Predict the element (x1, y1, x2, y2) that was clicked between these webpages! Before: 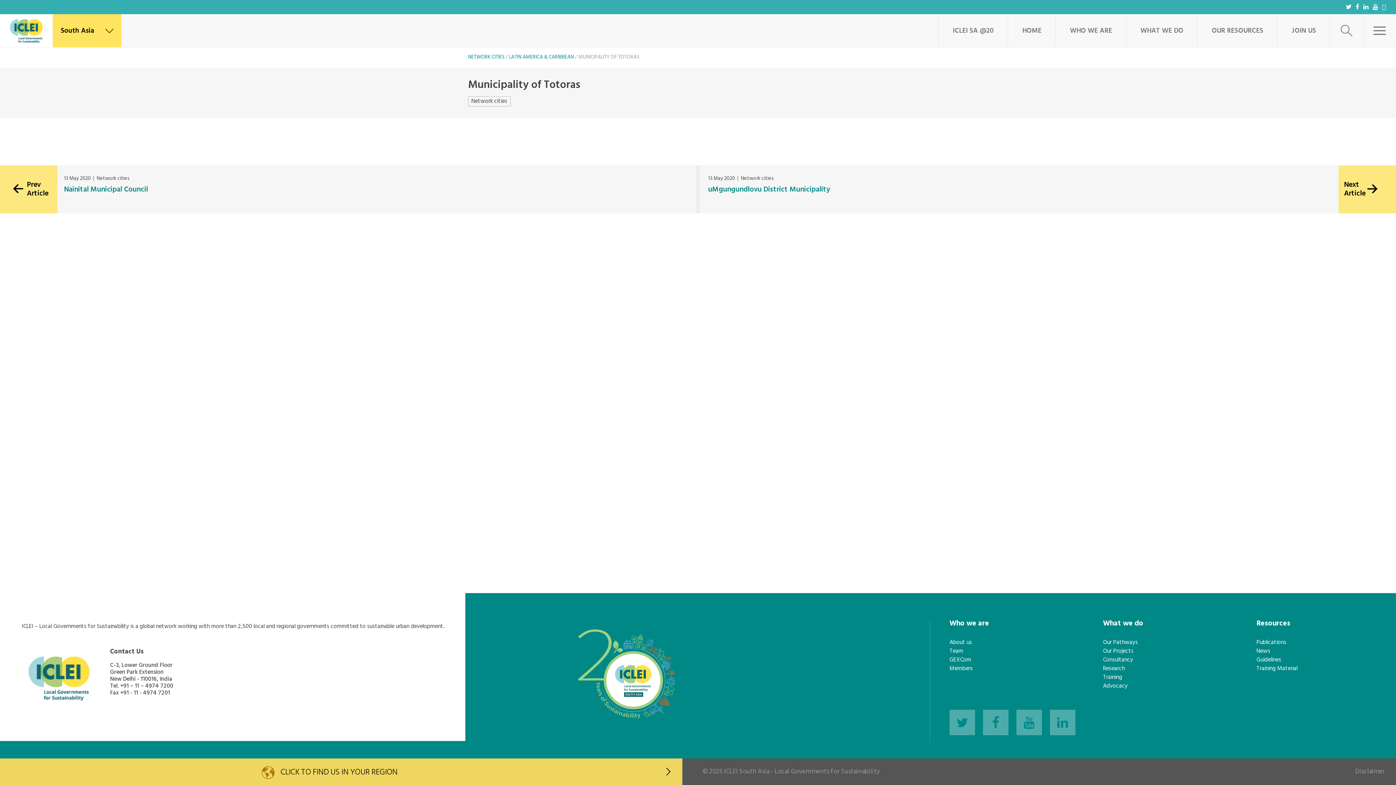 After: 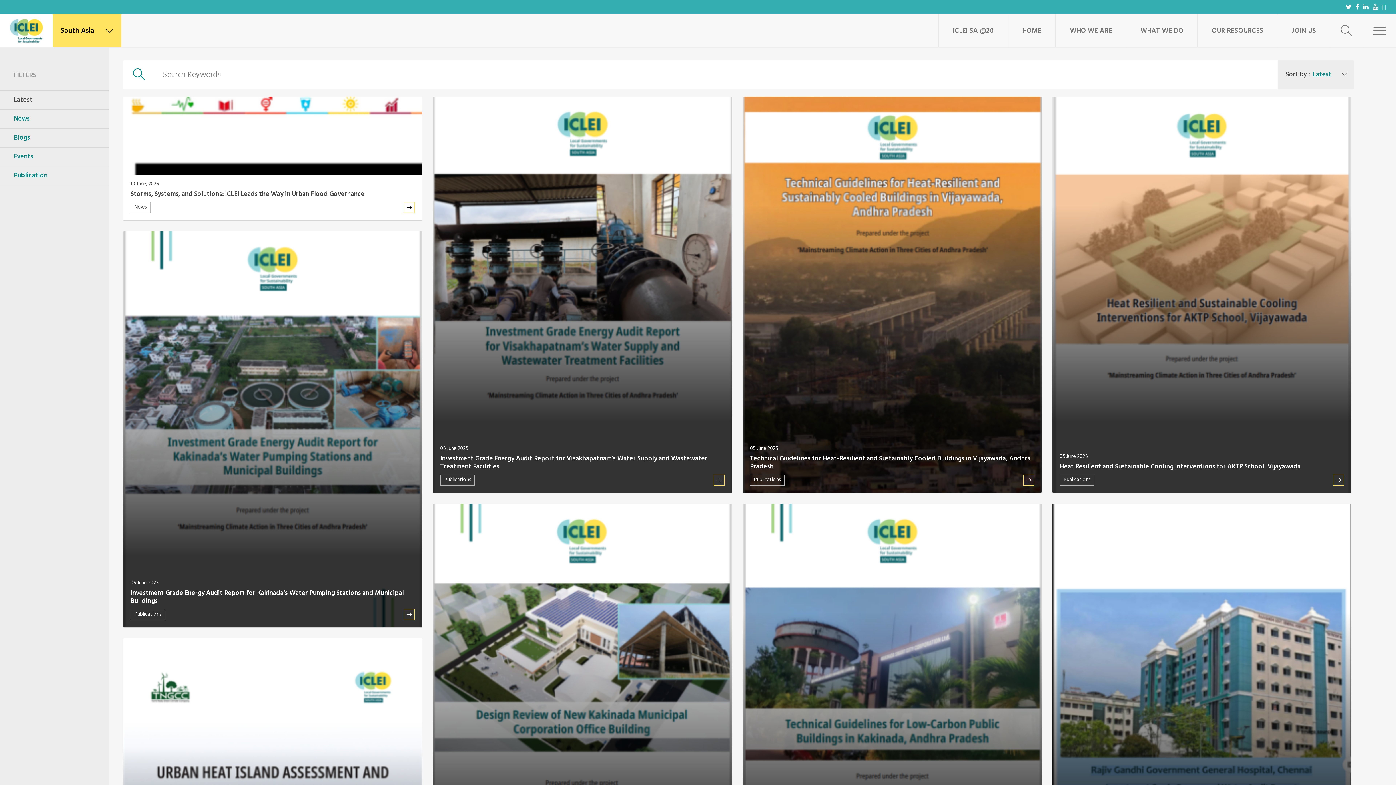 Action: bbox: (1256, 646, 1270, 656) label: News